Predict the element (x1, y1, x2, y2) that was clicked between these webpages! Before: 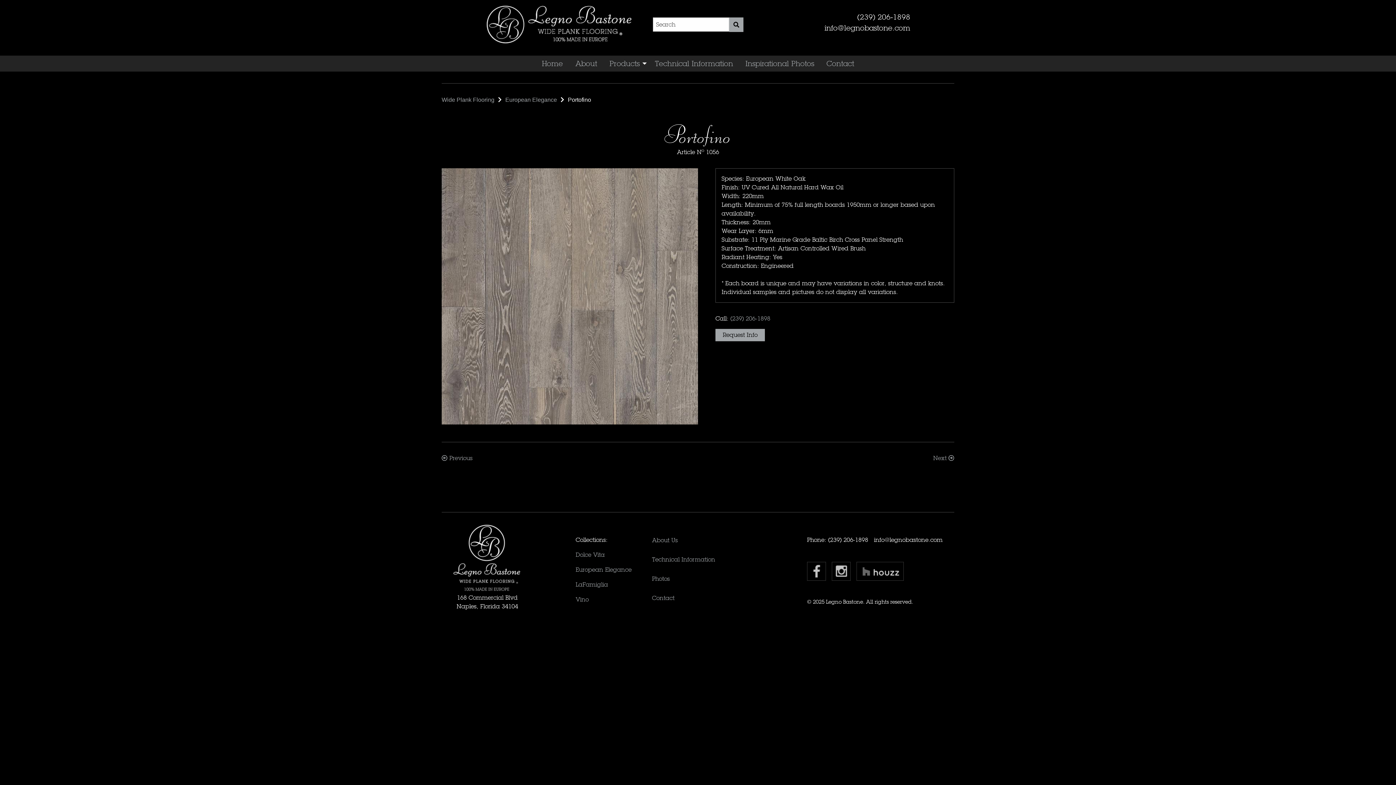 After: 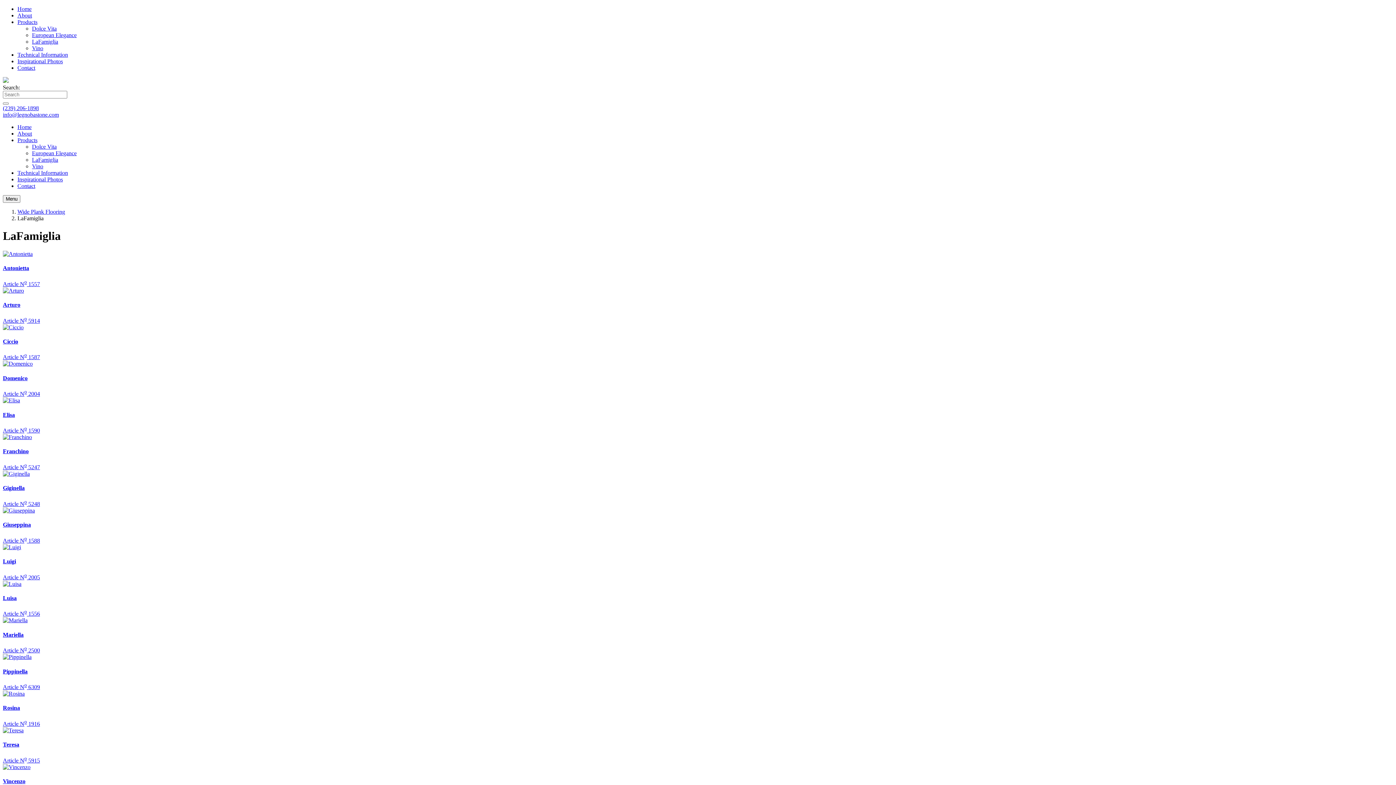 Action: bbox: (575, 581, 608, 588) label: LaFamiglia